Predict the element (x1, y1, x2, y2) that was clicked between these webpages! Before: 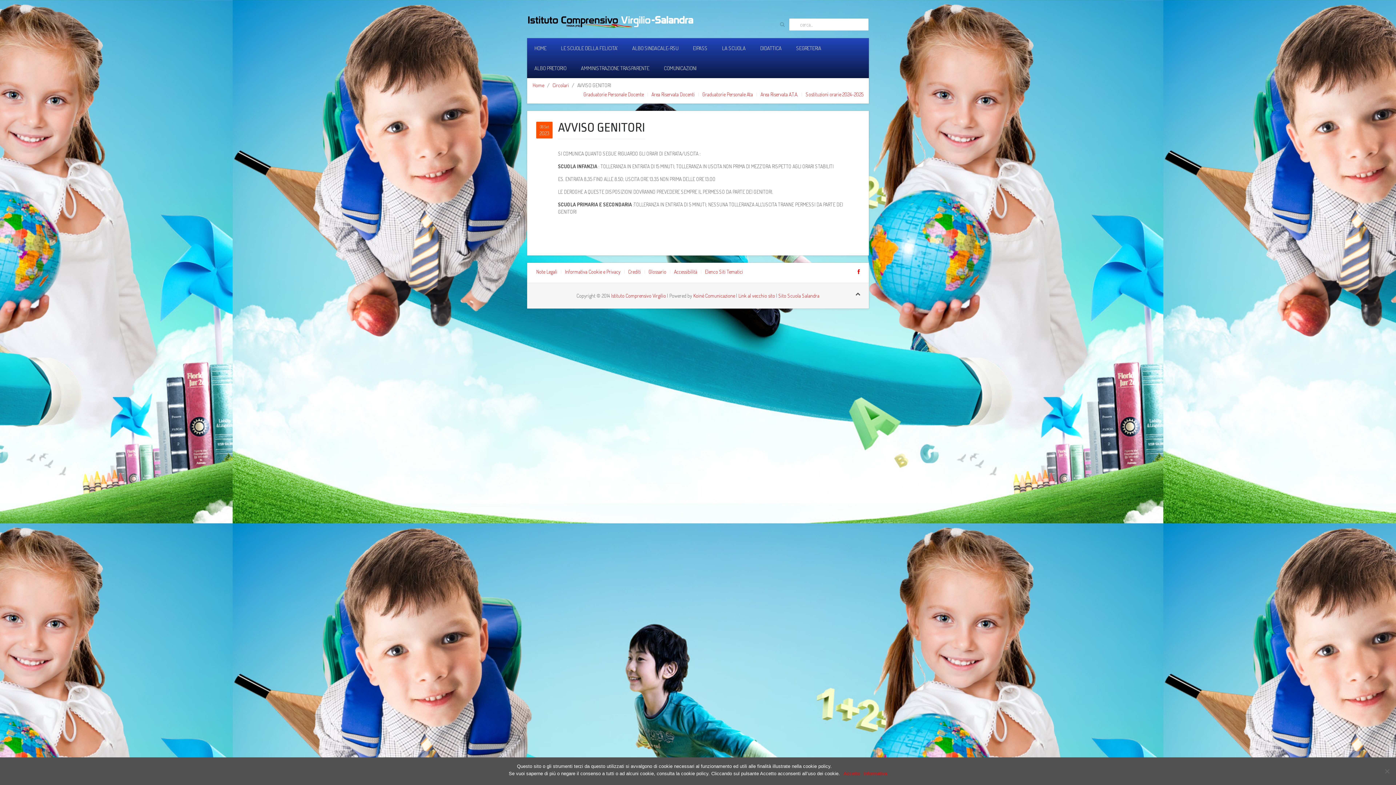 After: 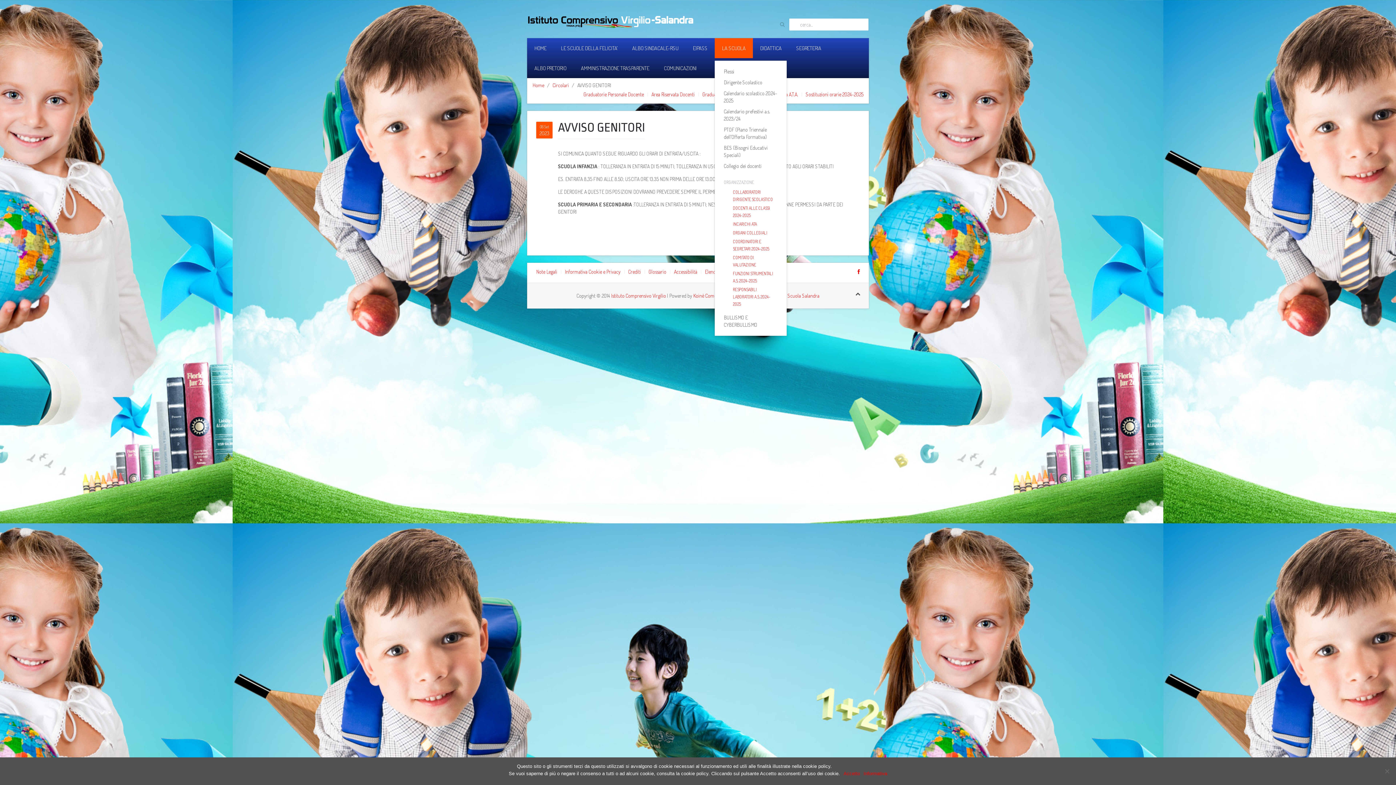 Action: bbox: (714, 38, 753, 58) label: LA SCUOLA